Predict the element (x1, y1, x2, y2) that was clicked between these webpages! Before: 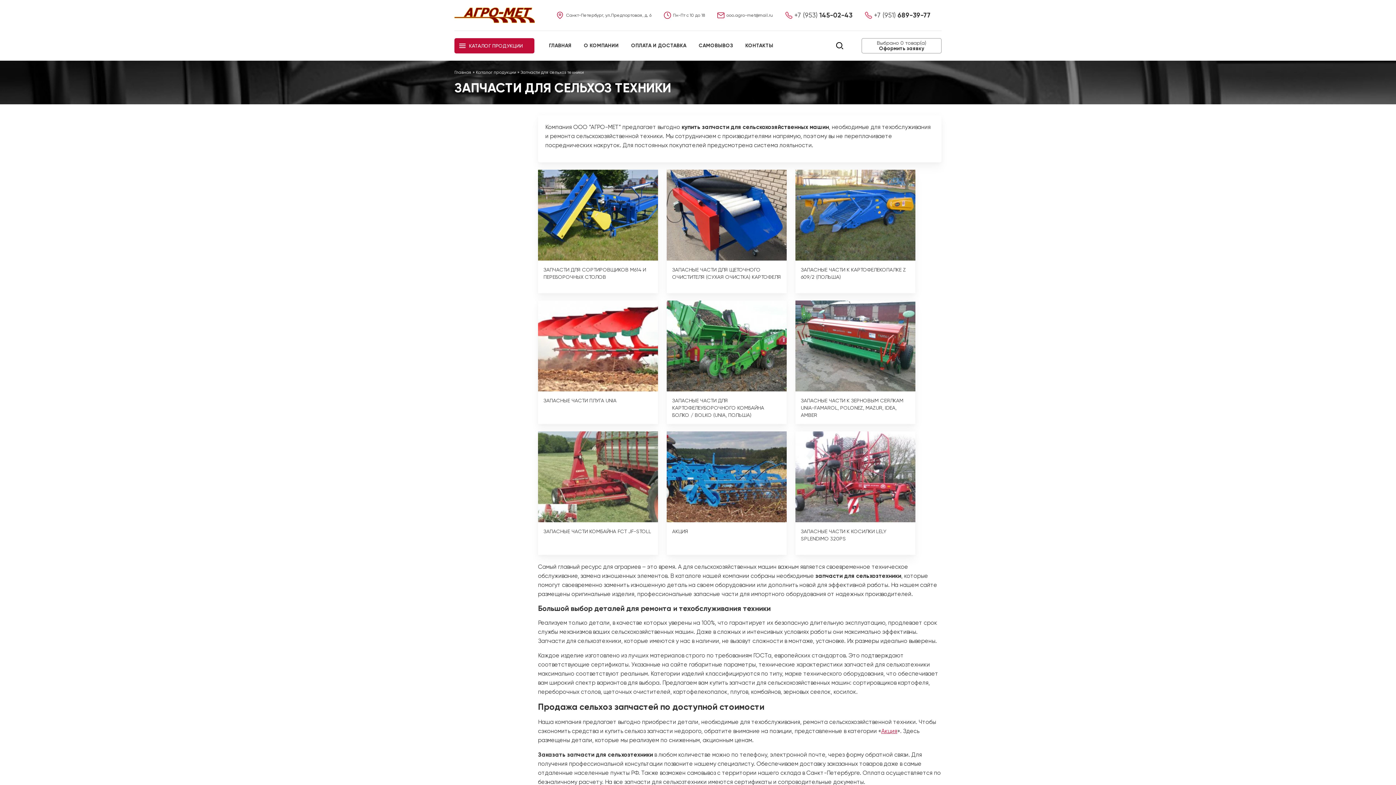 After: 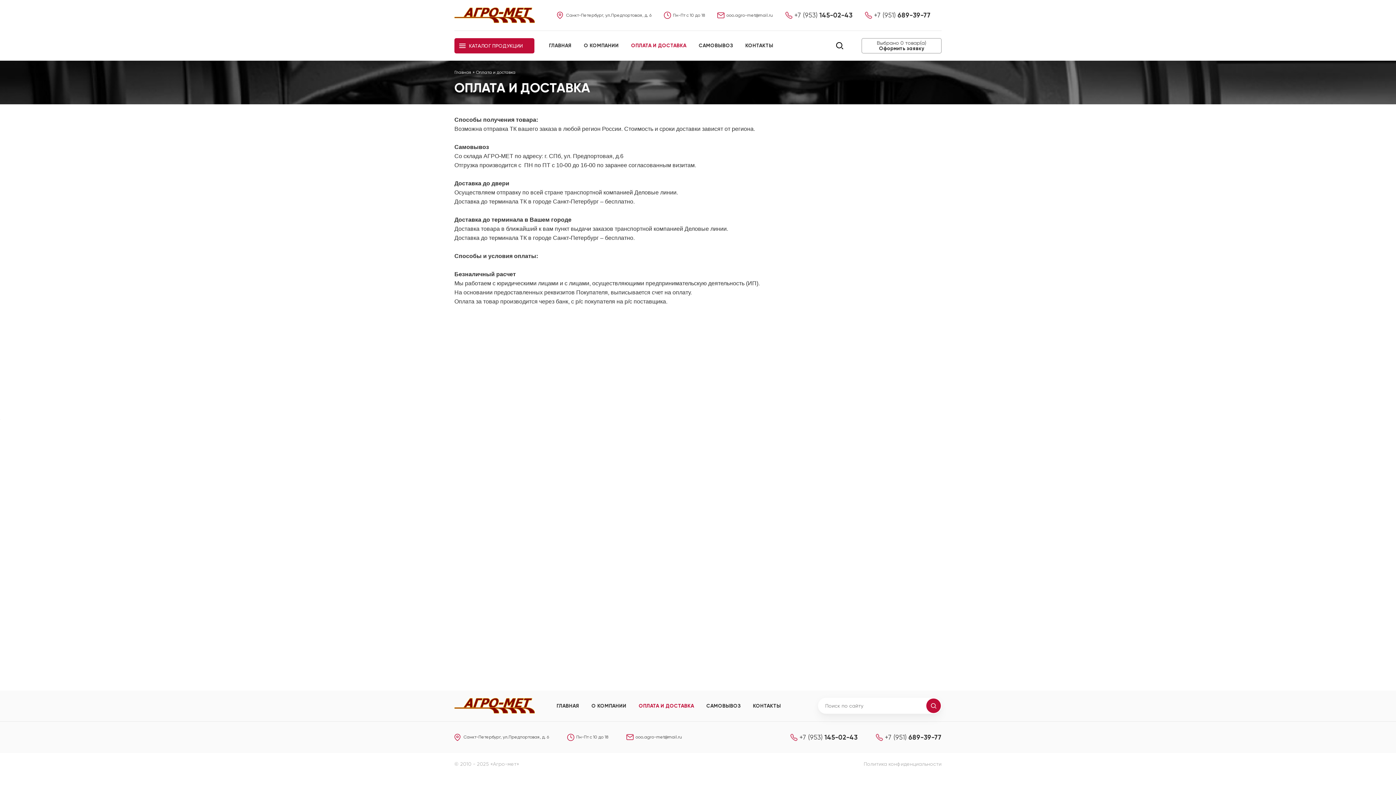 Action: label: ОПЛАТА И ДОСТАВКА bbox: (631, 42, 686, 48)